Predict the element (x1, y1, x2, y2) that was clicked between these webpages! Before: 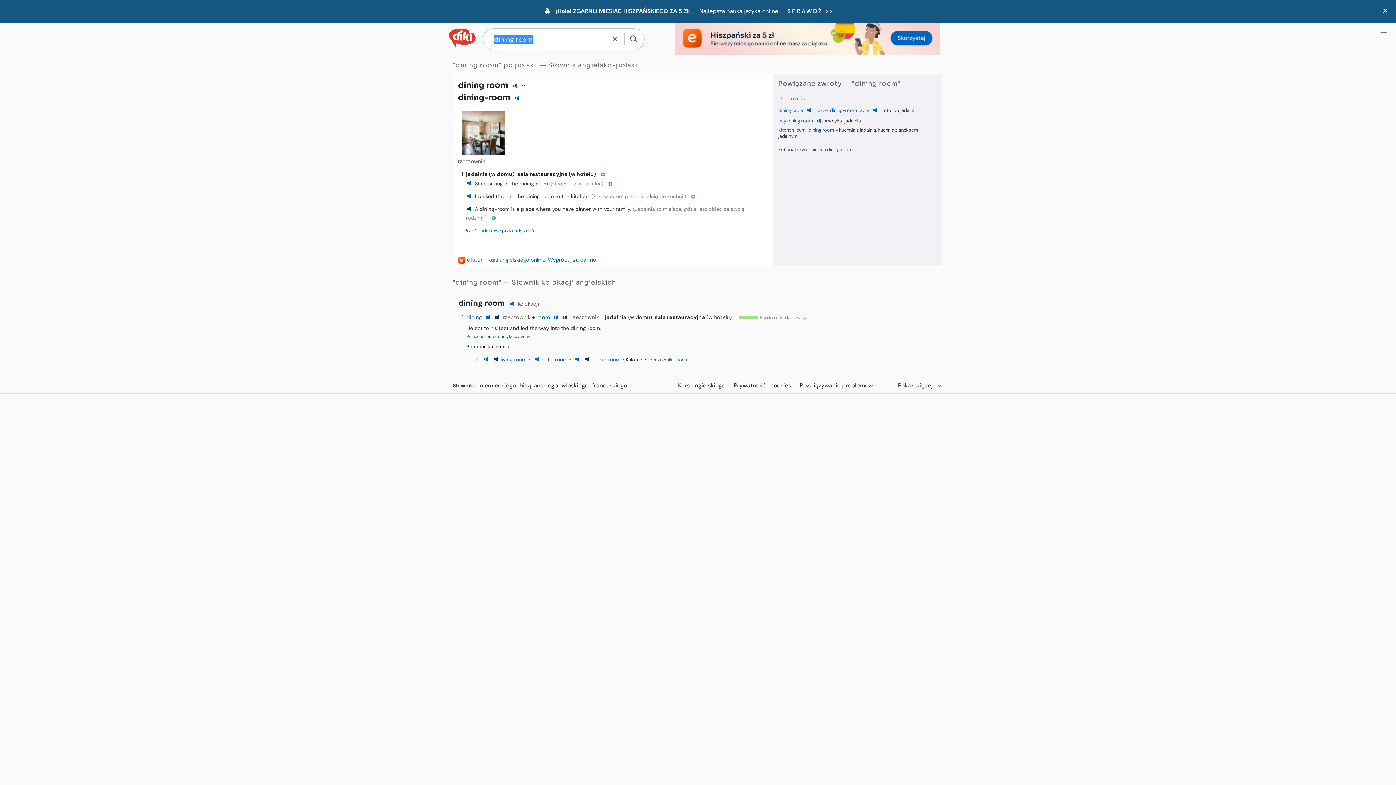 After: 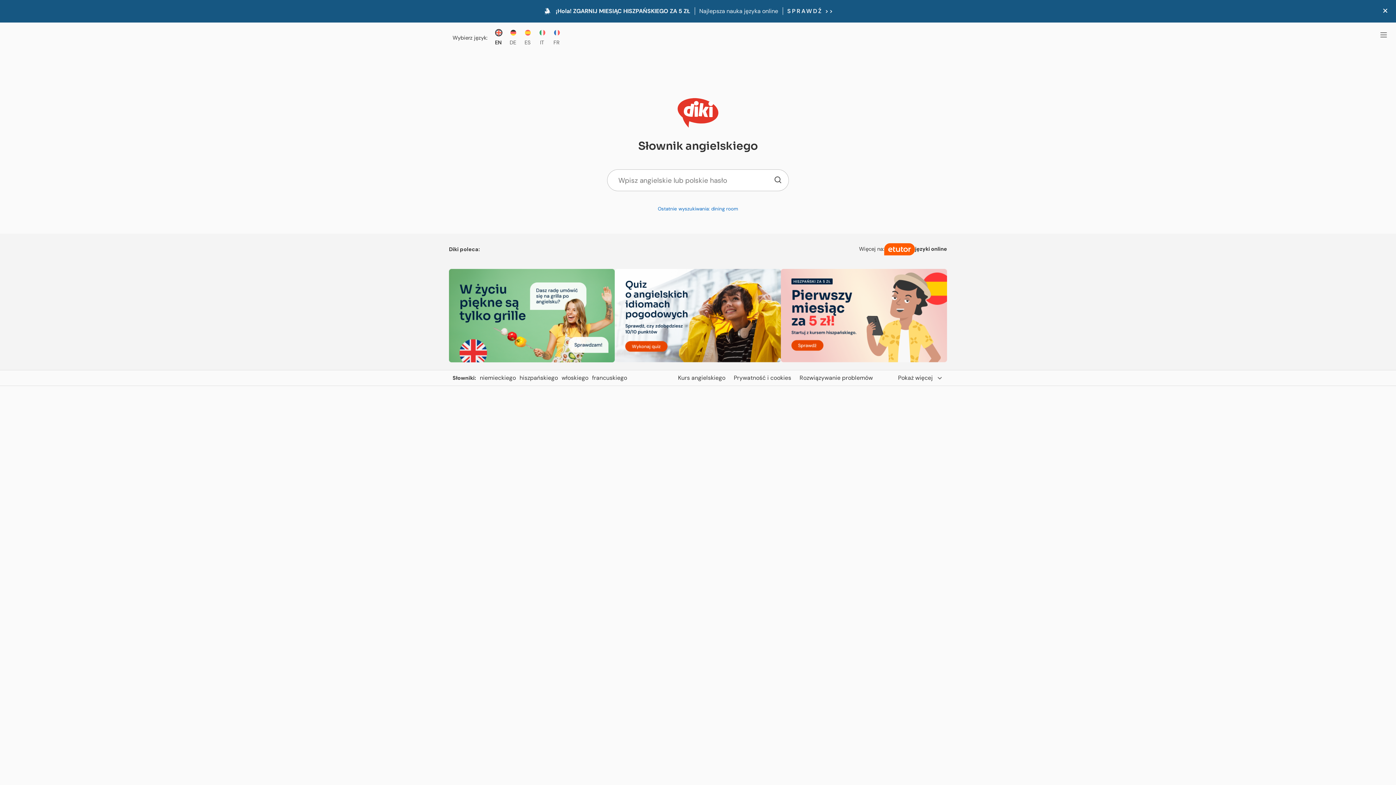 Action: bbox: (449, 33, 475, 41)